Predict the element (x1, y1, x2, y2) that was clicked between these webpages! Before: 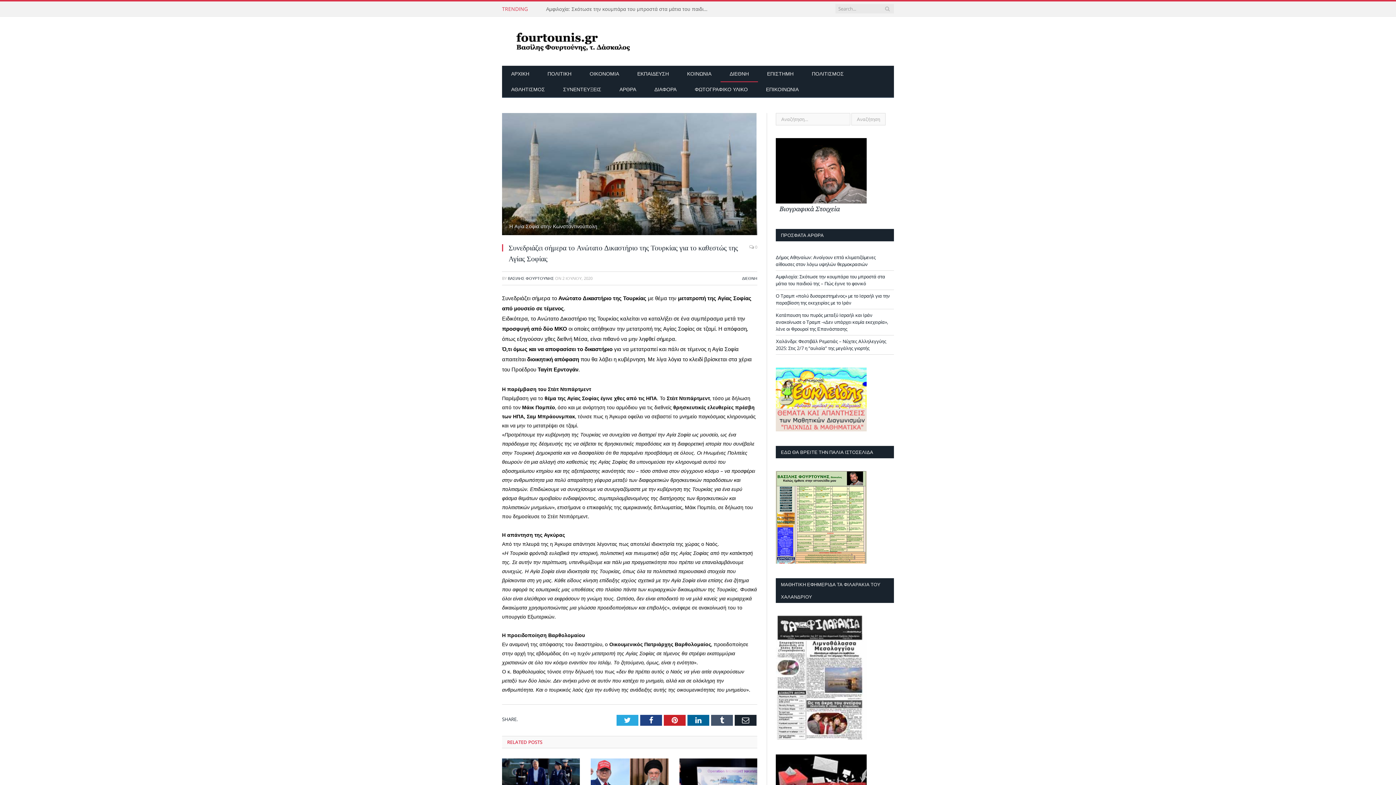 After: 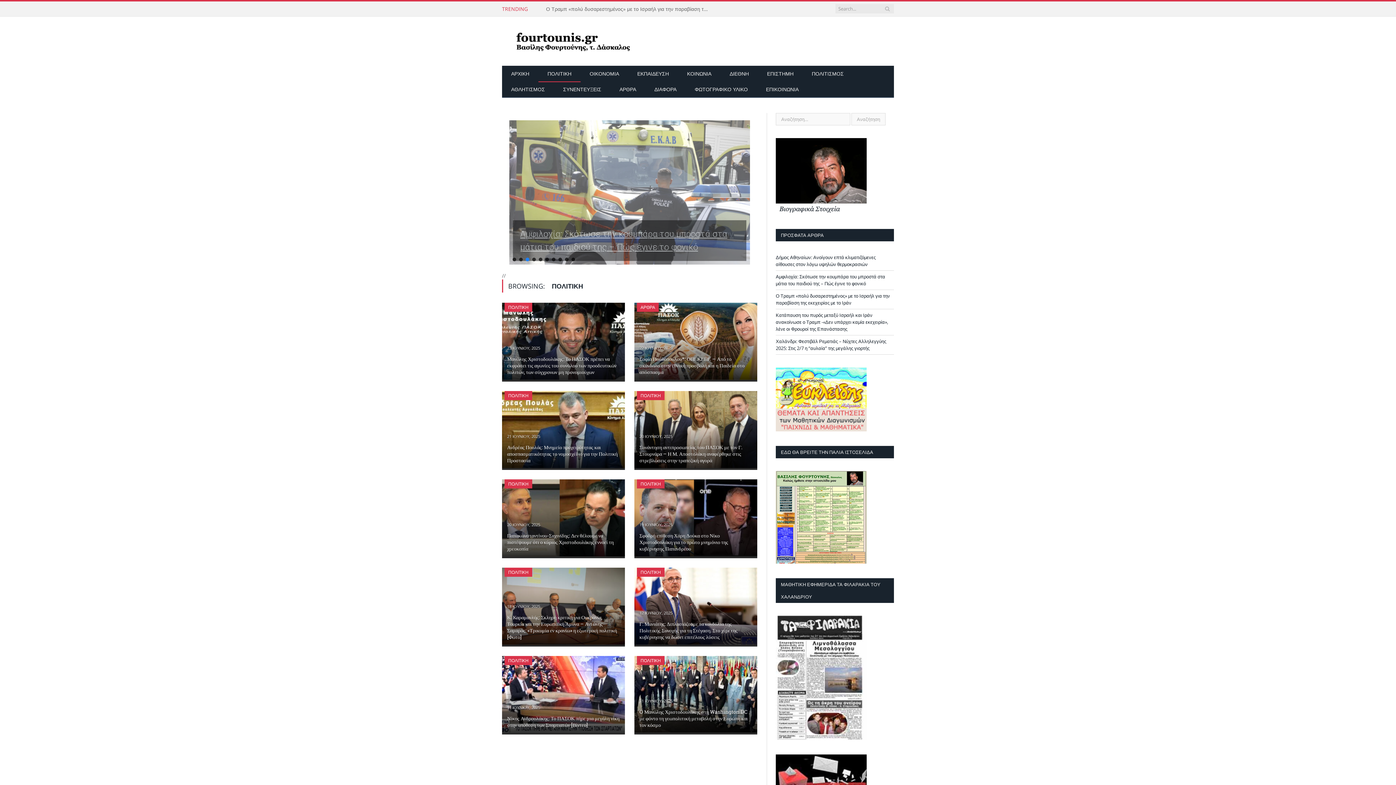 Action: bbox: (538, 65, 580, 82) label: ΠΟΛΙΤΙΚΗ